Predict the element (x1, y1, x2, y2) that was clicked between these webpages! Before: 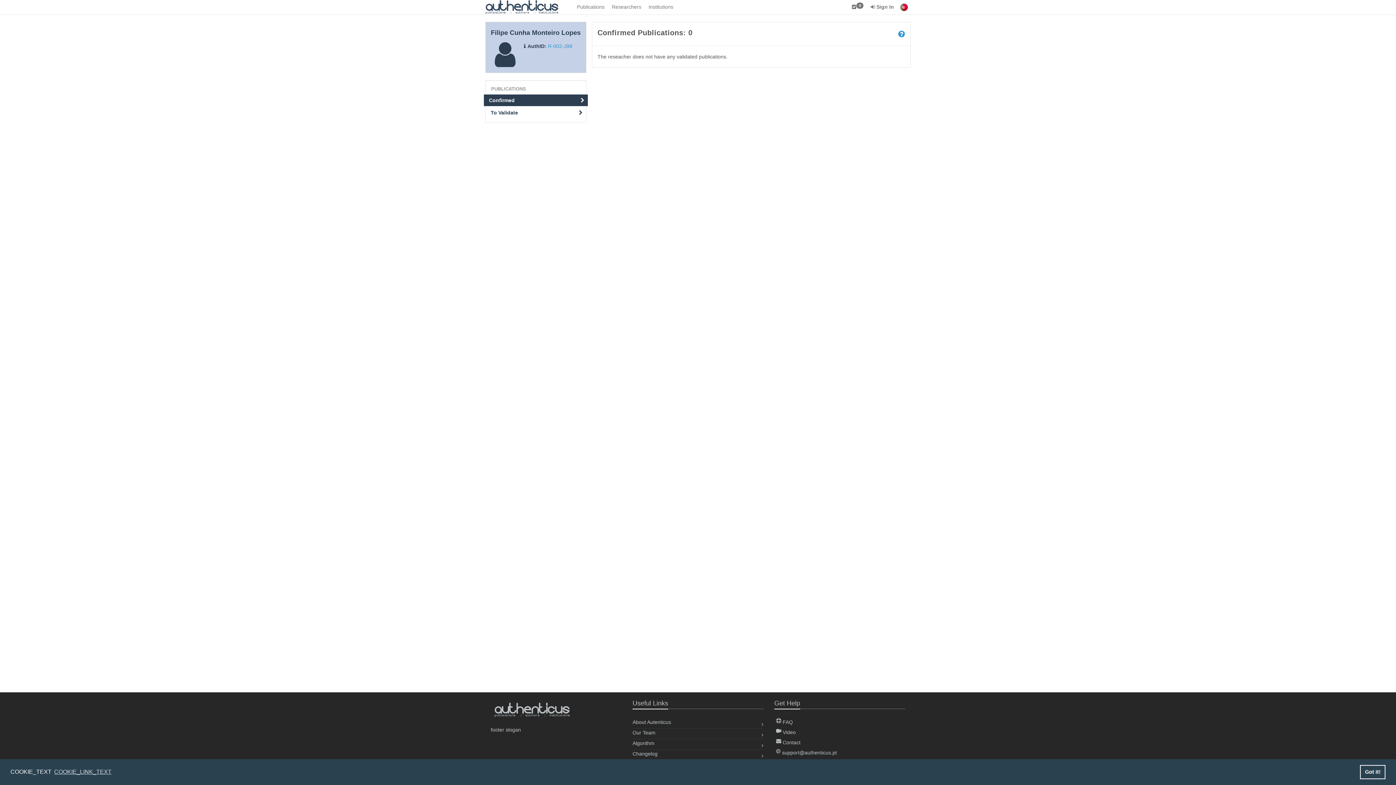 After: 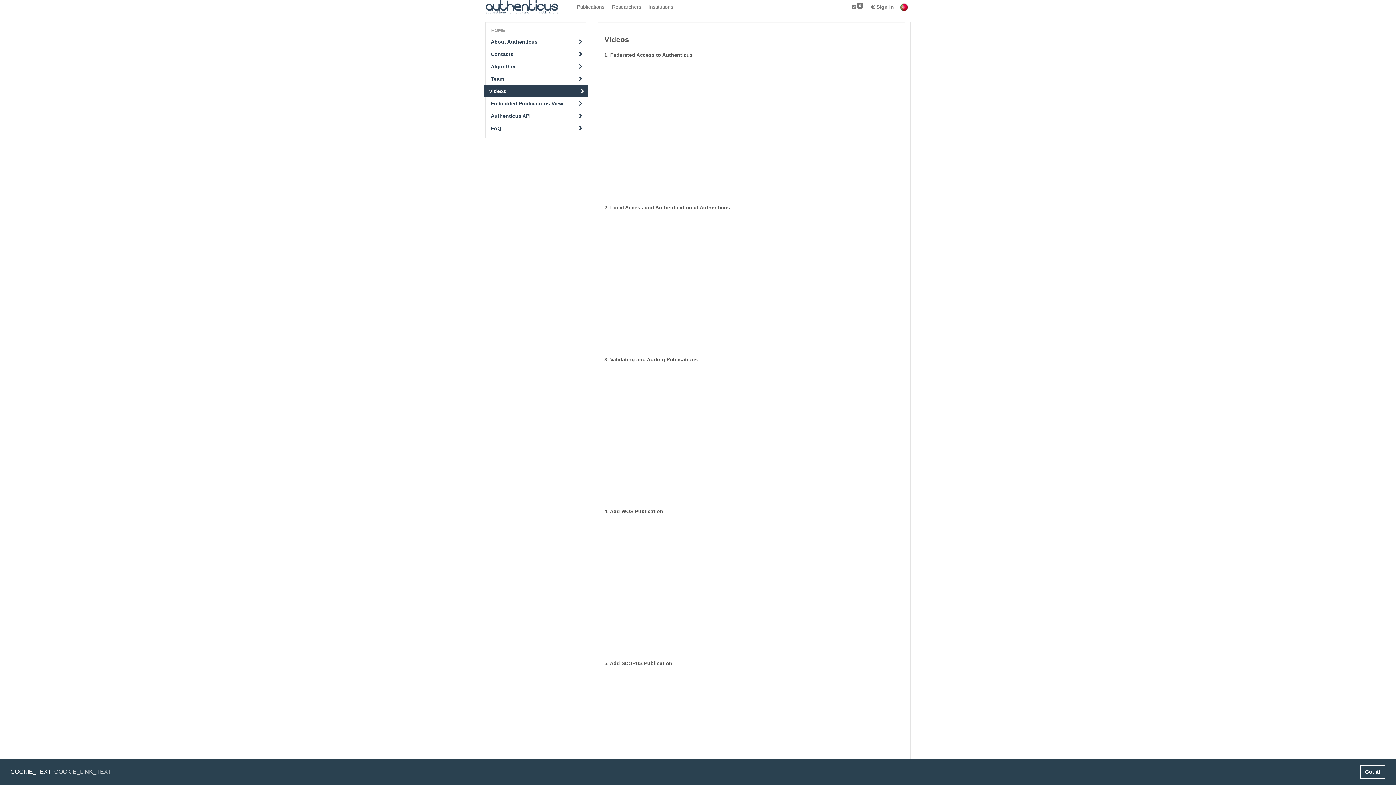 Action: label:  Video bbox: (774, 729, 796, 735)